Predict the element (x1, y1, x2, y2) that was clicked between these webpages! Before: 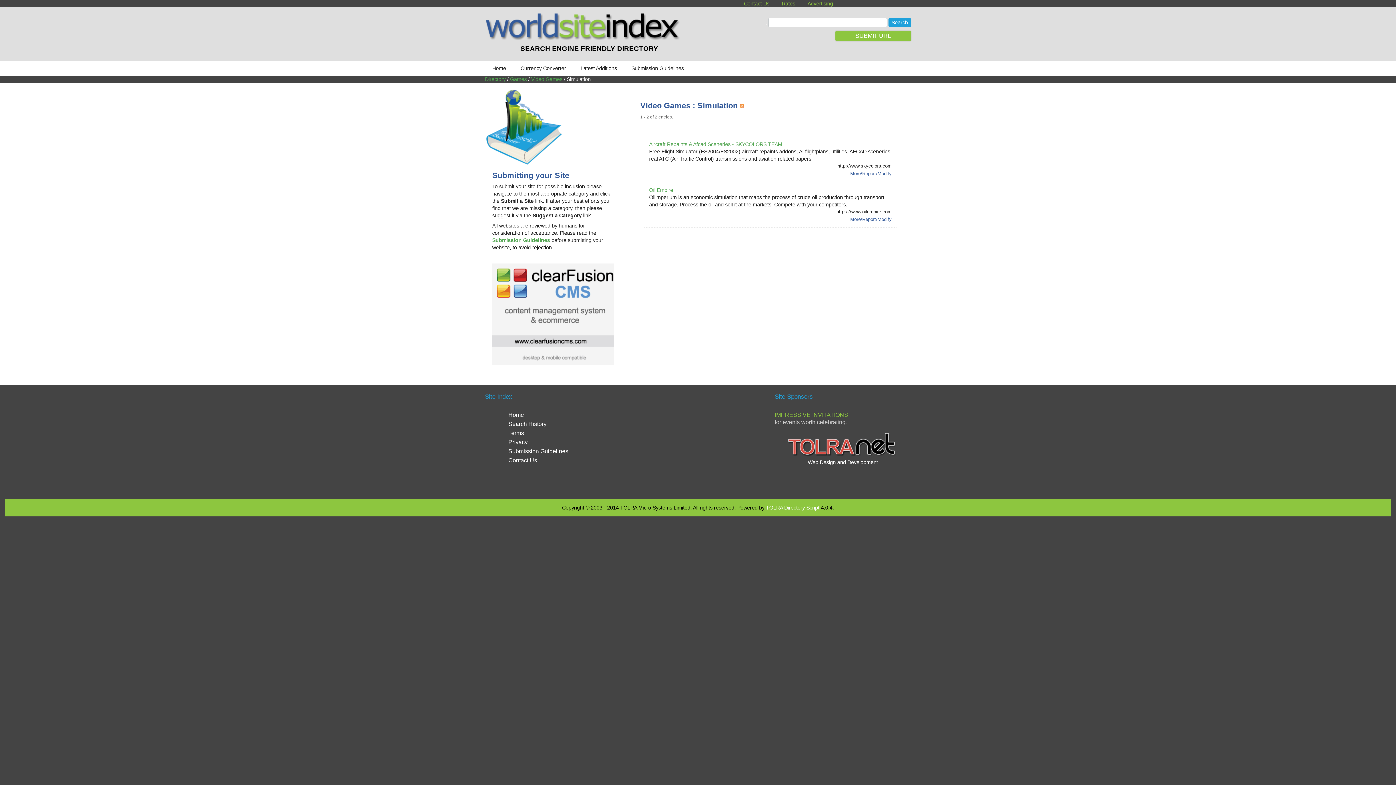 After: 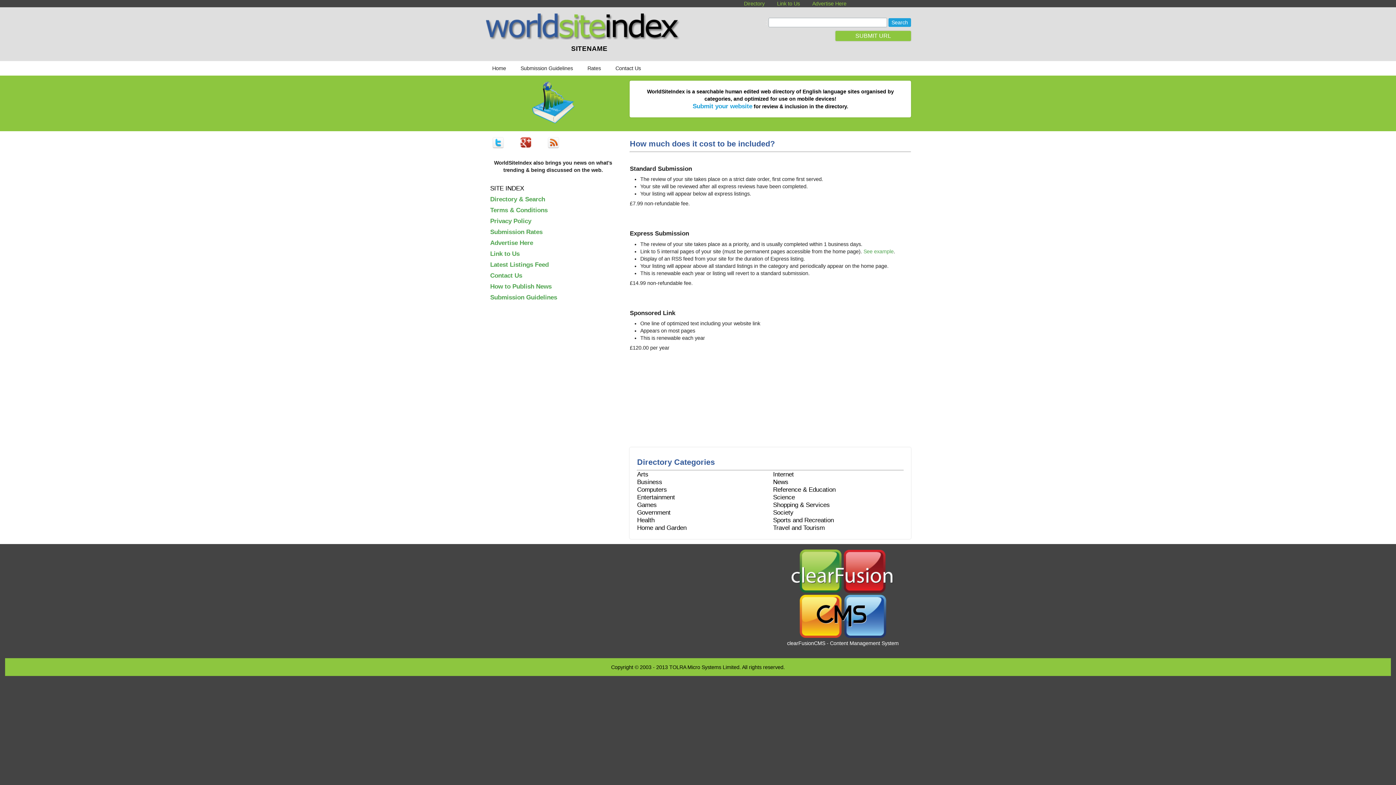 Action: label: Rates bbox: (781, 0, 795, 6)